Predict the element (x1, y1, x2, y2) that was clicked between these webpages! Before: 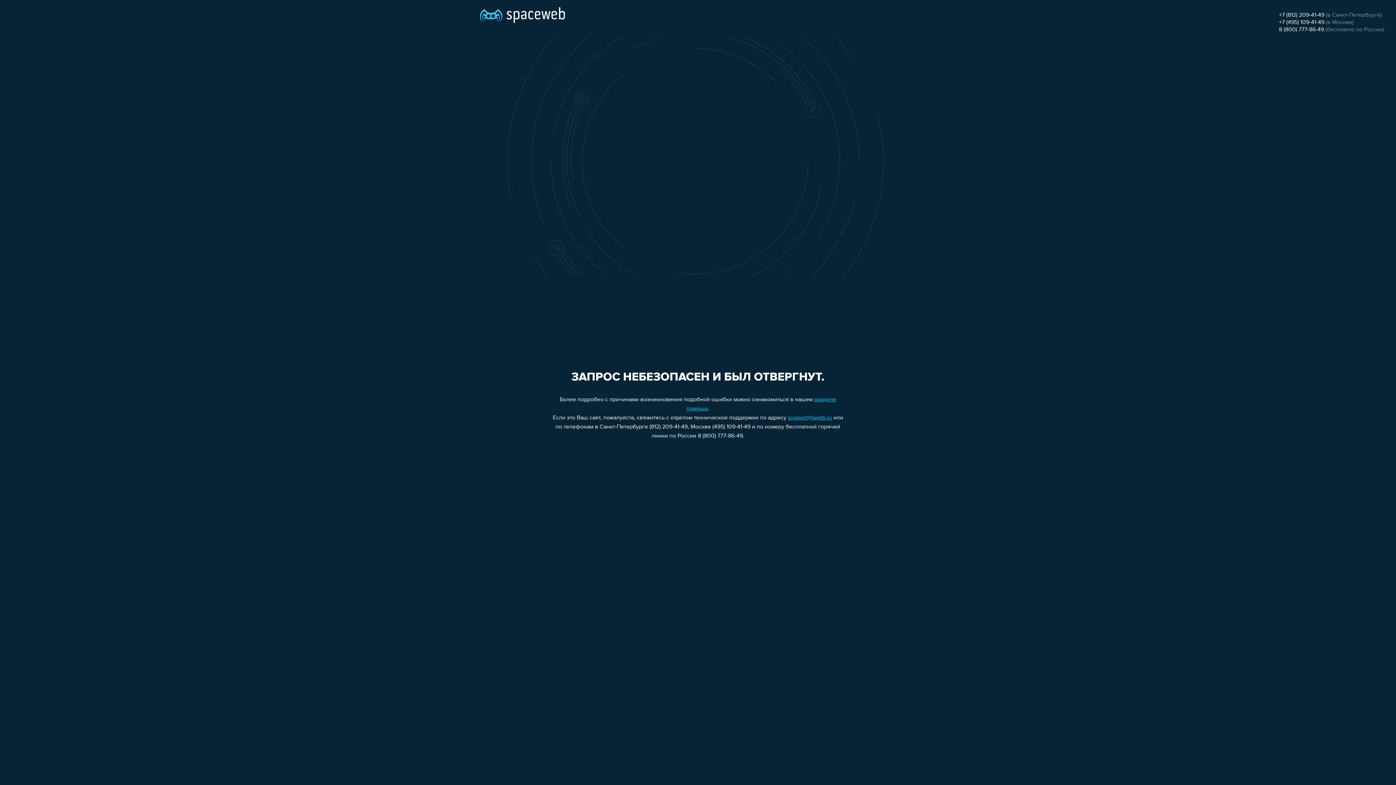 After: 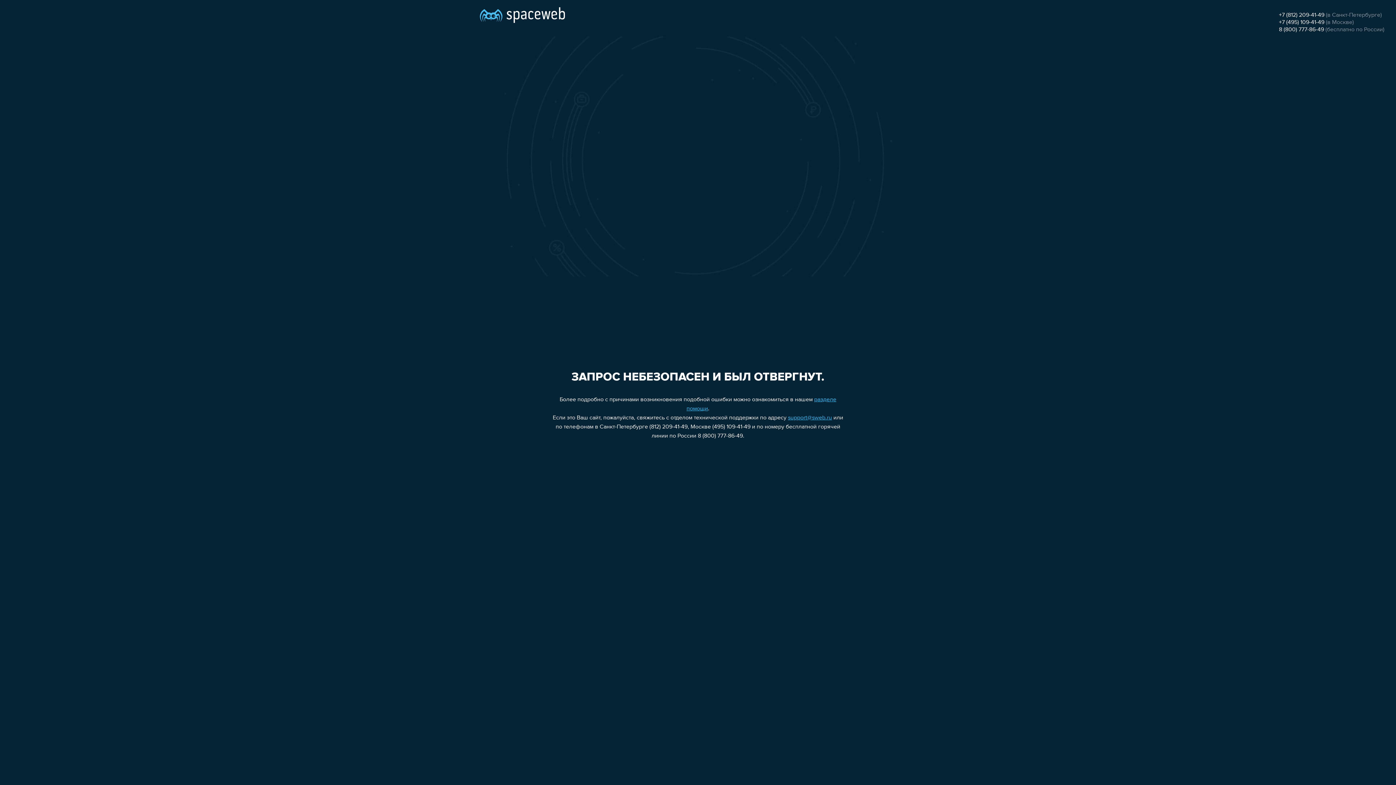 Action: label: support@sweb.ru bbox: (788, 415, 832, 421)